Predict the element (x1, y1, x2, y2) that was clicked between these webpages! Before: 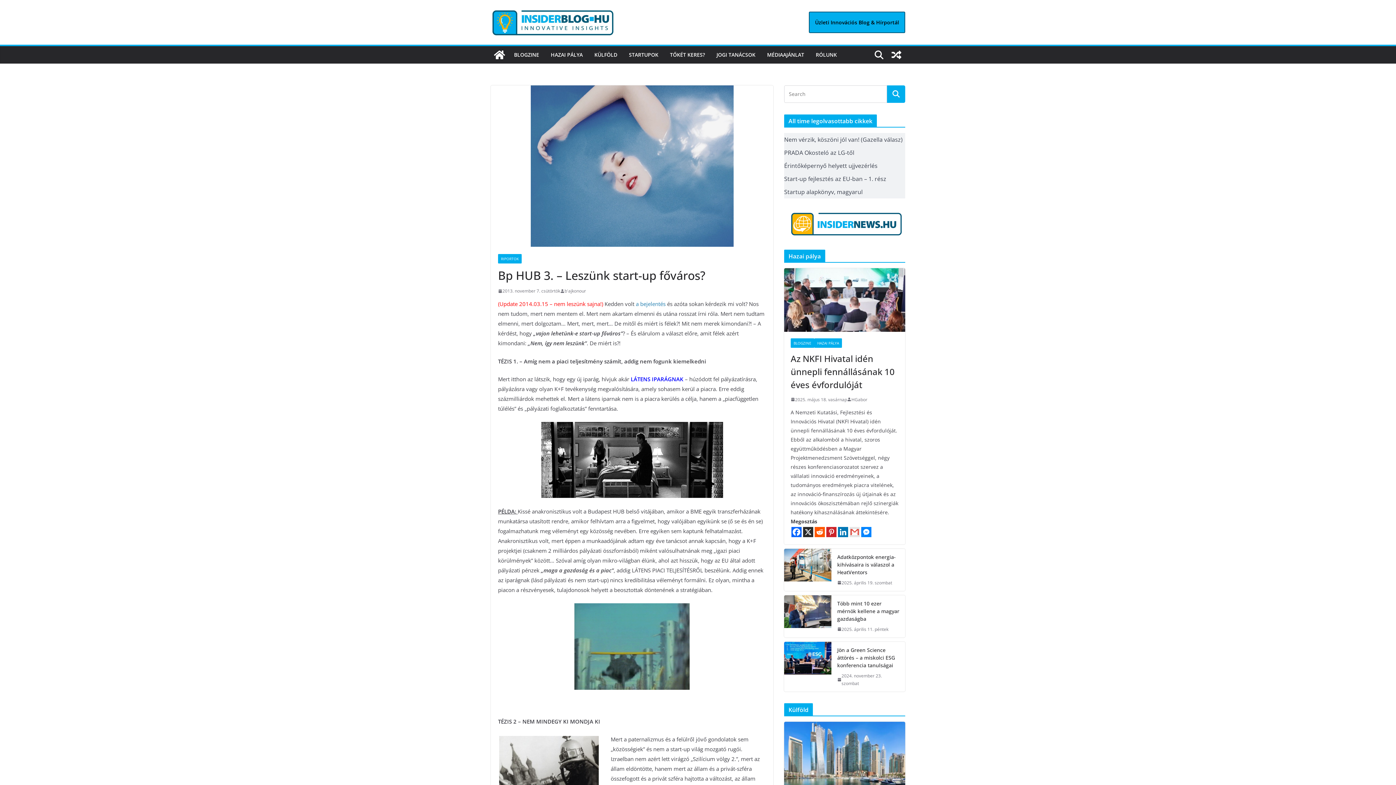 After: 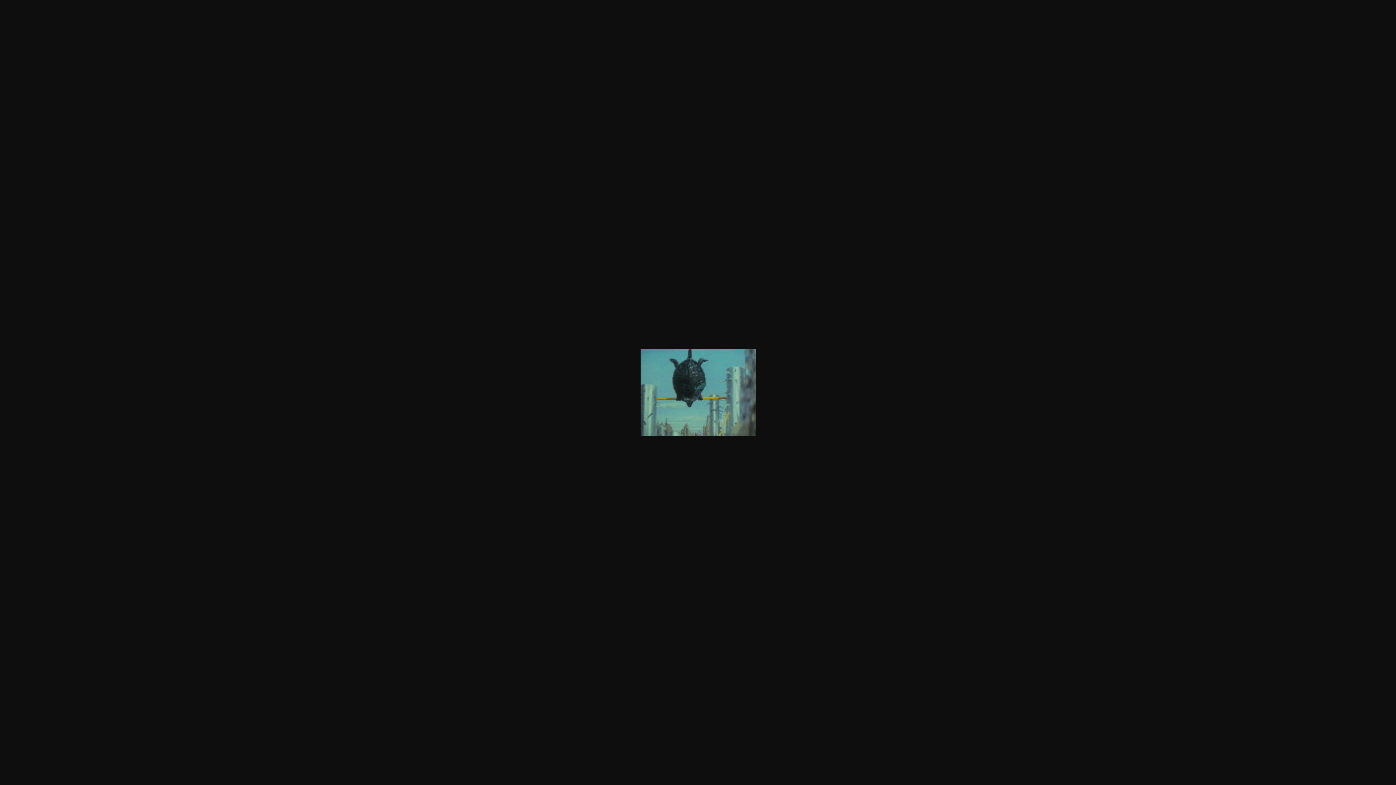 Action: bbox: (498, 603, 766, 690)